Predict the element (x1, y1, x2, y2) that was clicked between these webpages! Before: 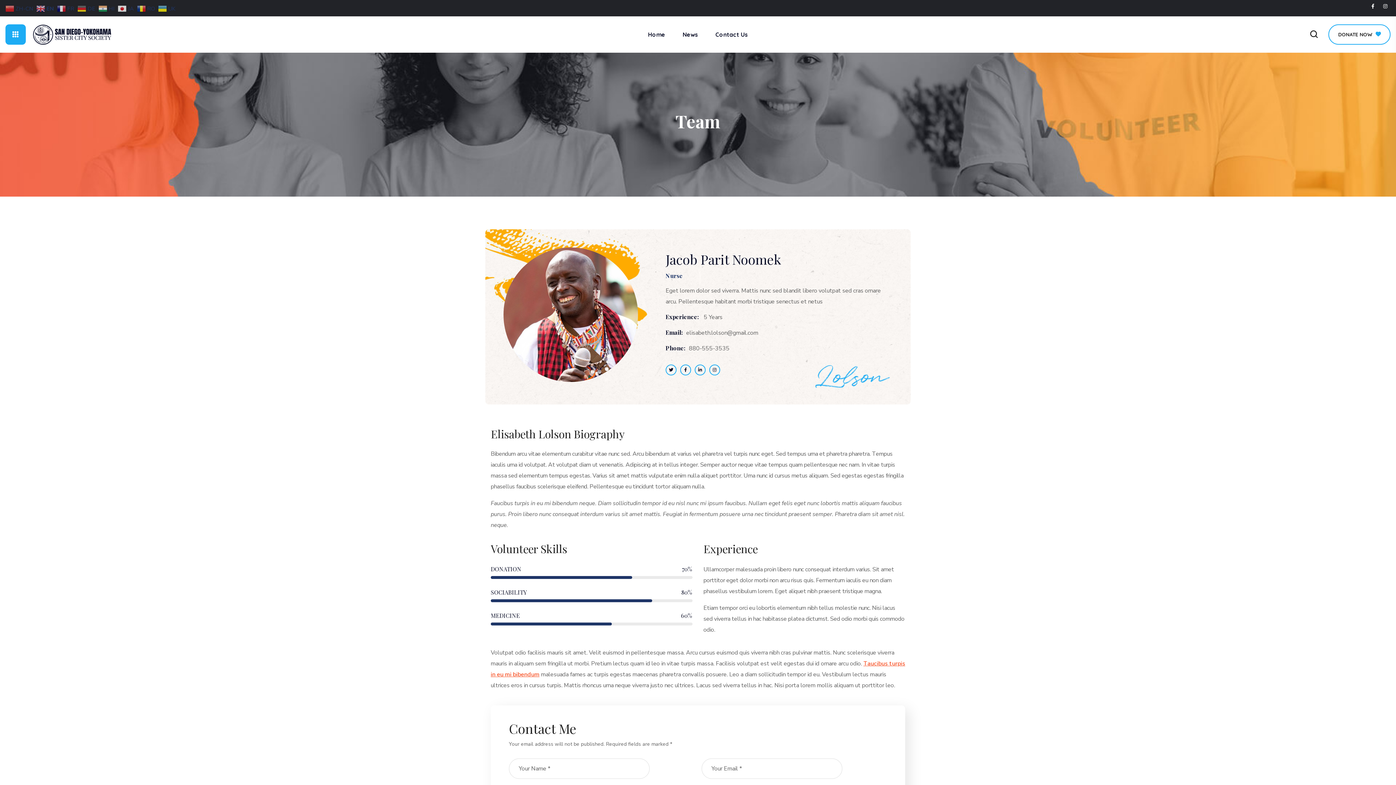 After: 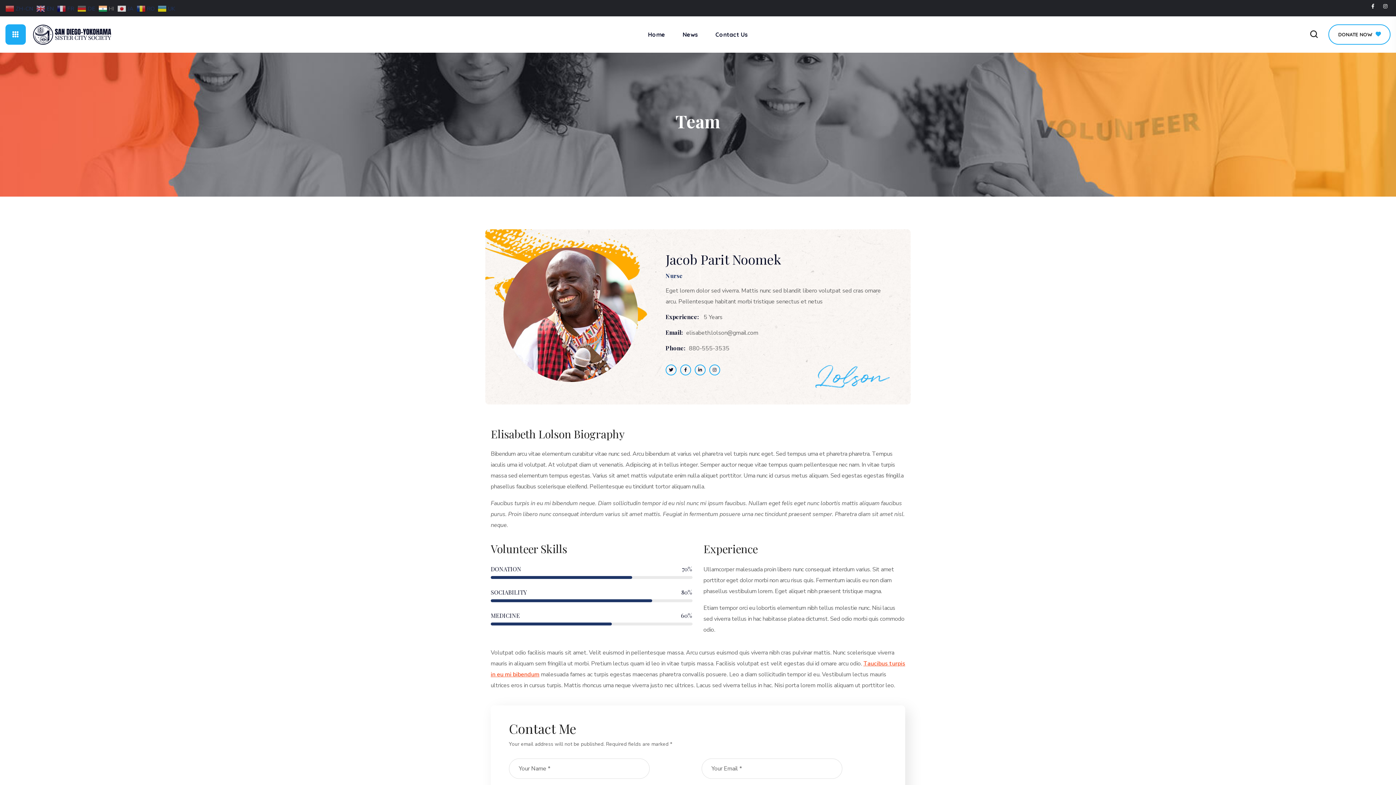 Action: bbox: (98, 4, 116, 12) label:  HI